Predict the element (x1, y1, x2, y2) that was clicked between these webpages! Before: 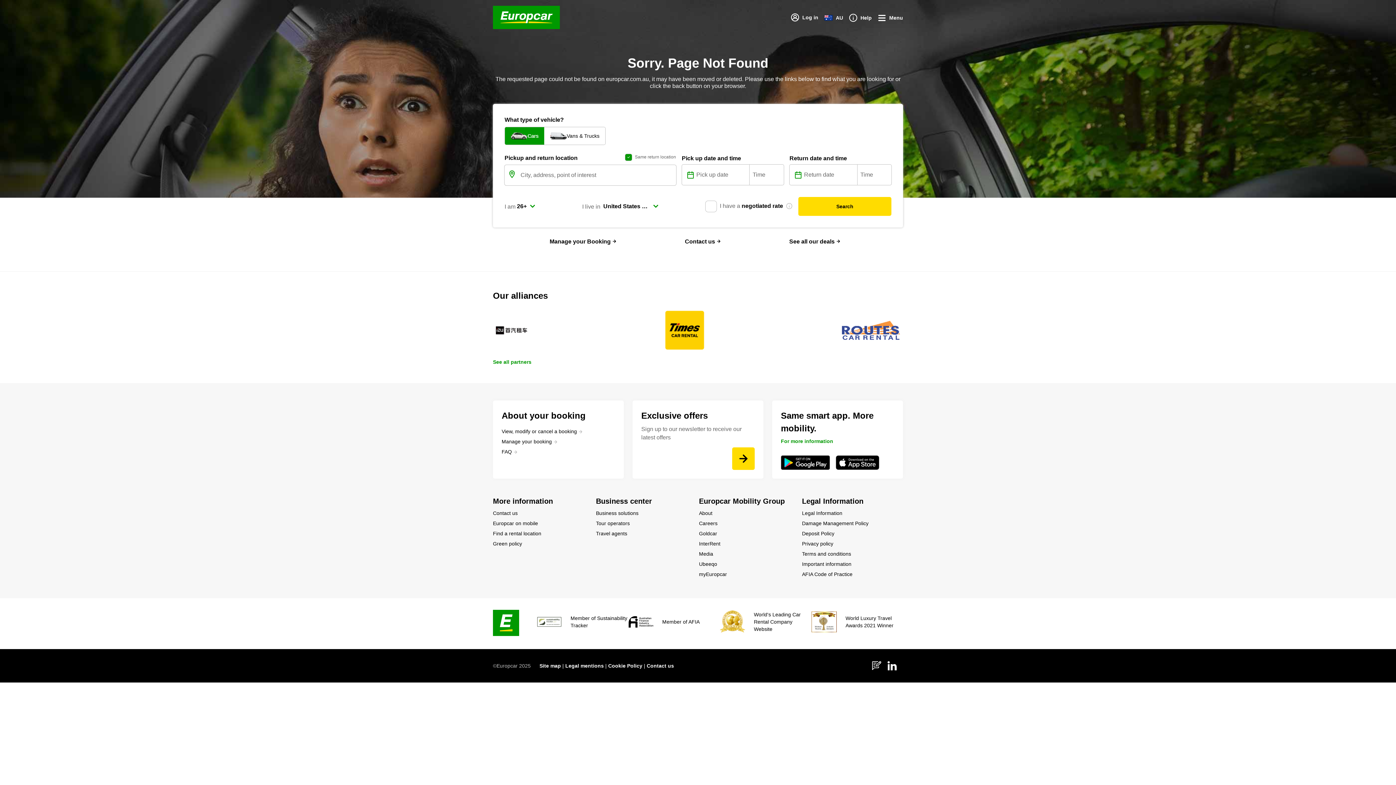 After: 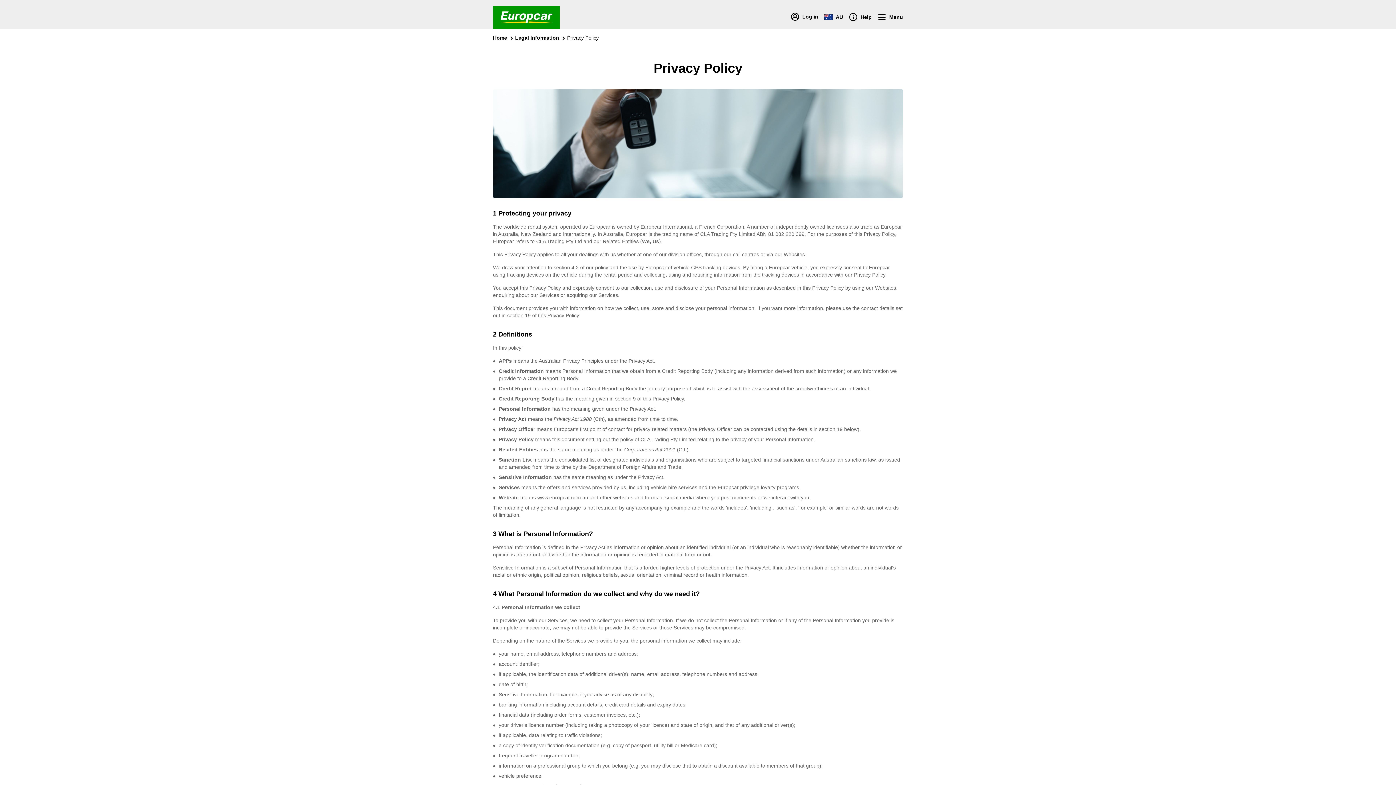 Action: bbox: (802, 501, 833, 509) label: Privacy policy